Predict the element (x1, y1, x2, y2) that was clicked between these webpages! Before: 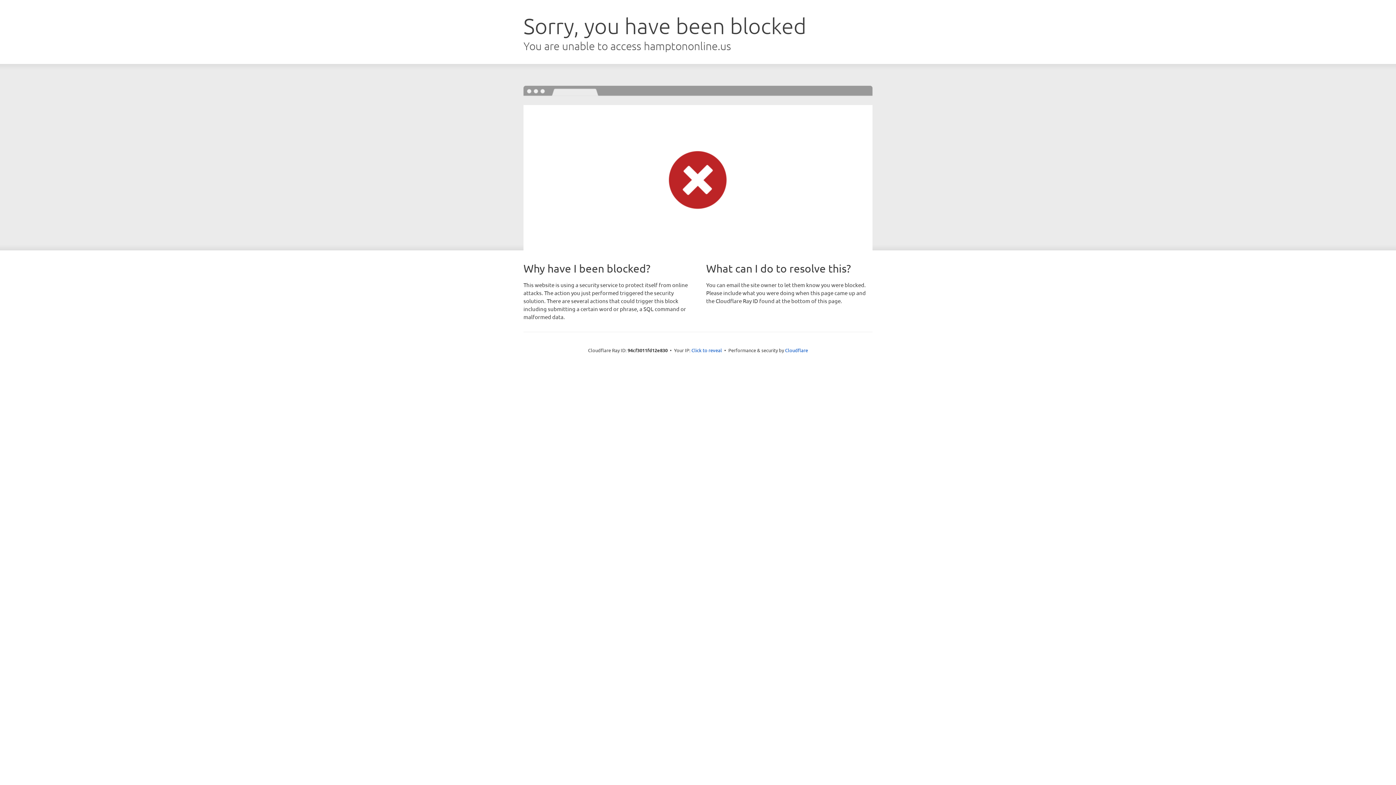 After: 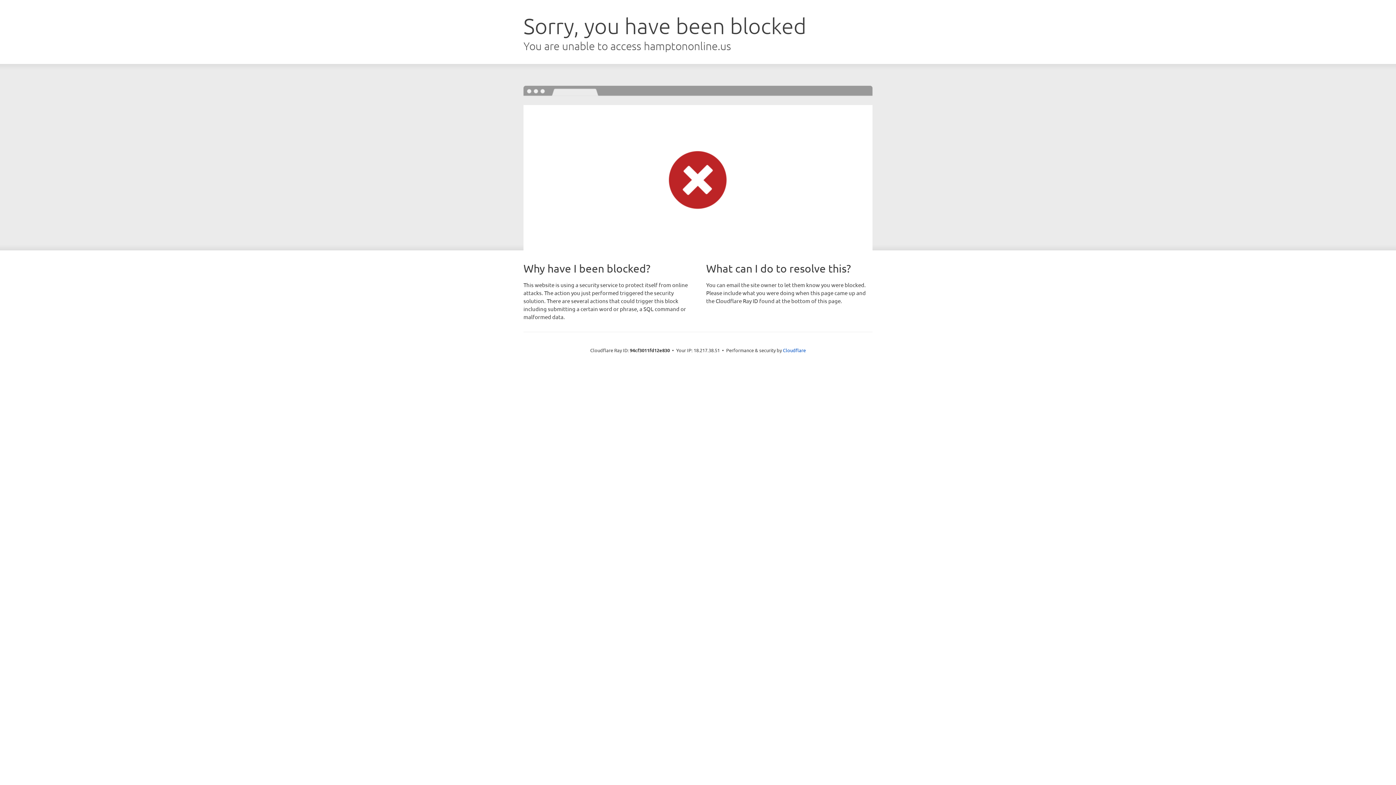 Action: bbox: (691, 346, 722, 353) label: Click to reveal